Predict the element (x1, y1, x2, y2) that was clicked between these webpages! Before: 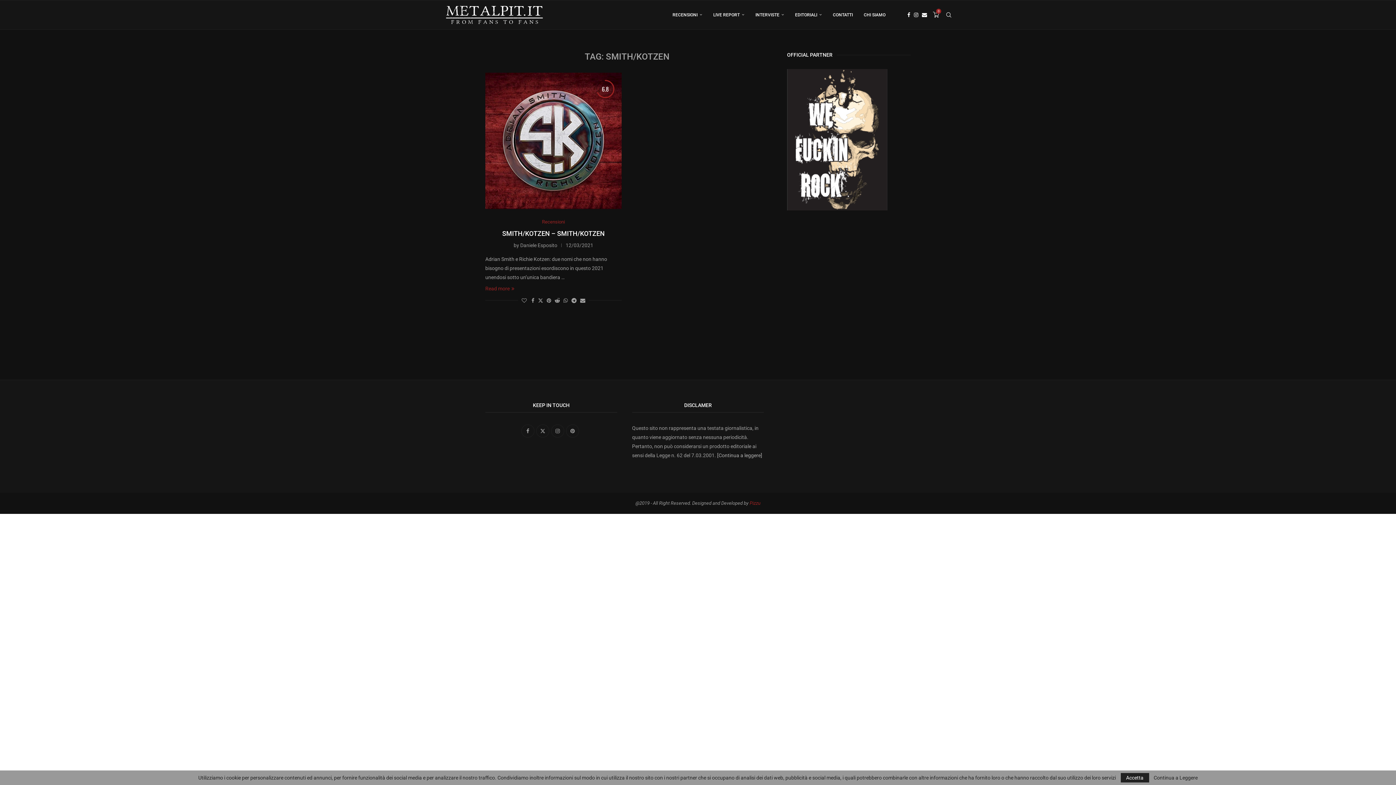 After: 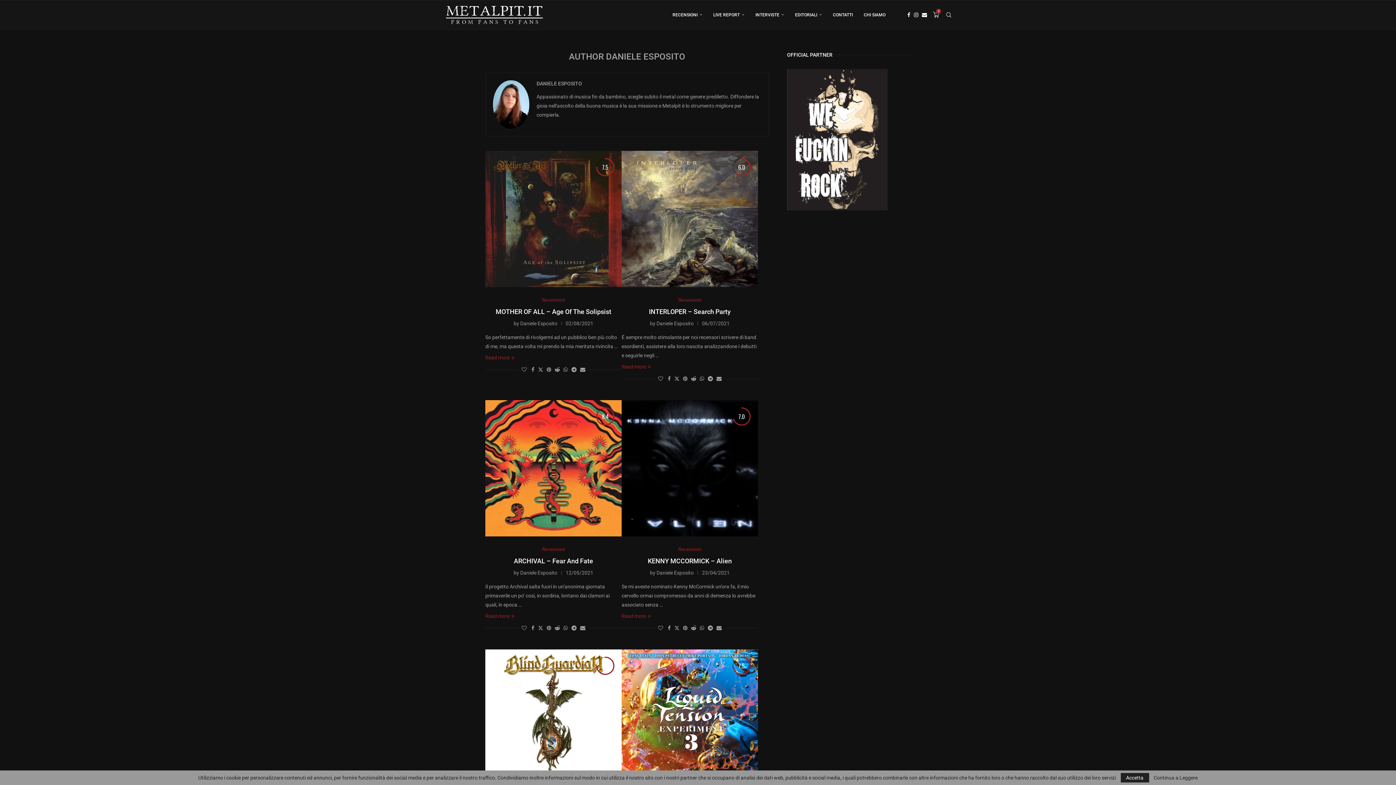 Action: label: Daniele Esposito bbox: (520, 242, 557, 248)